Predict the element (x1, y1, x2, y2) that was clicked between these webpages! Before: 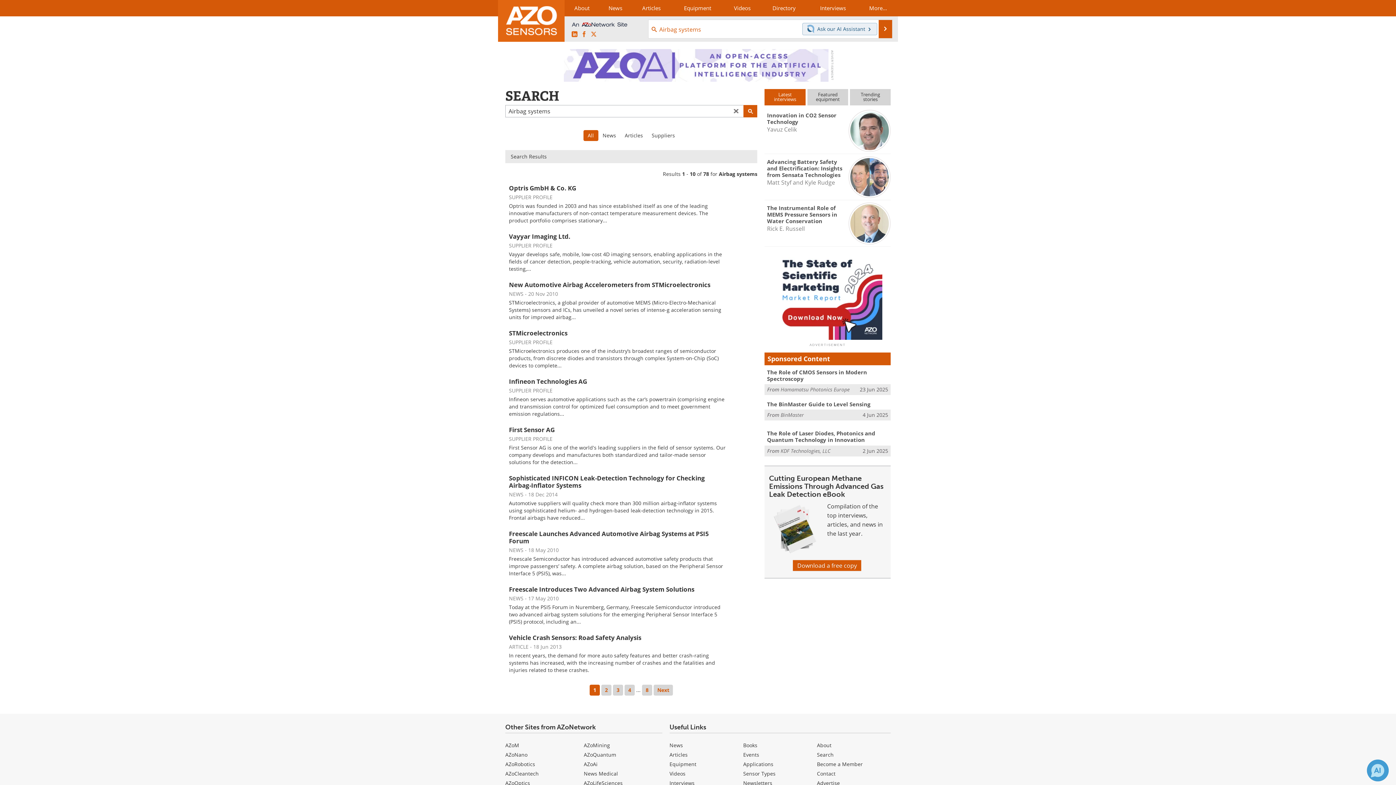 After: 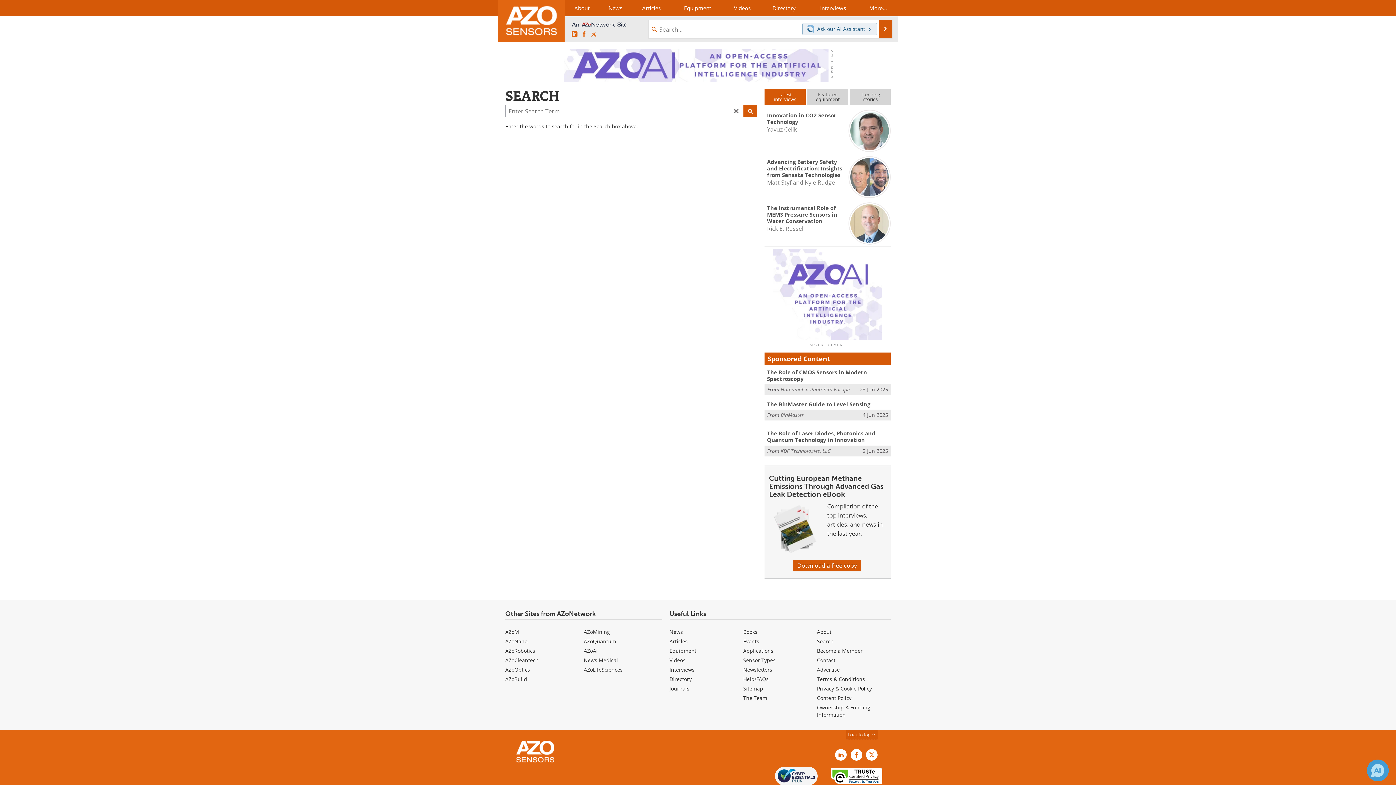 Action: label: Search bbox: (817, 751, 833, 758)